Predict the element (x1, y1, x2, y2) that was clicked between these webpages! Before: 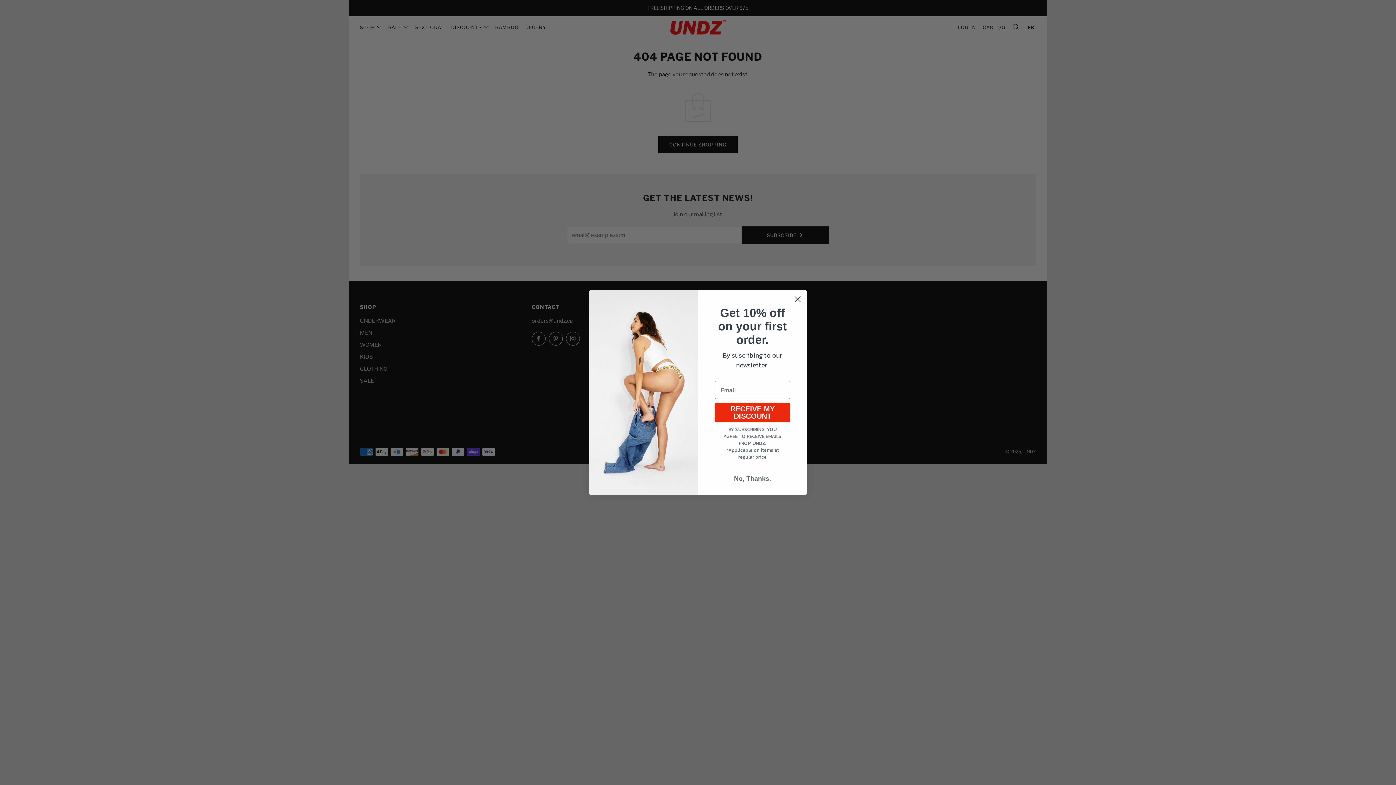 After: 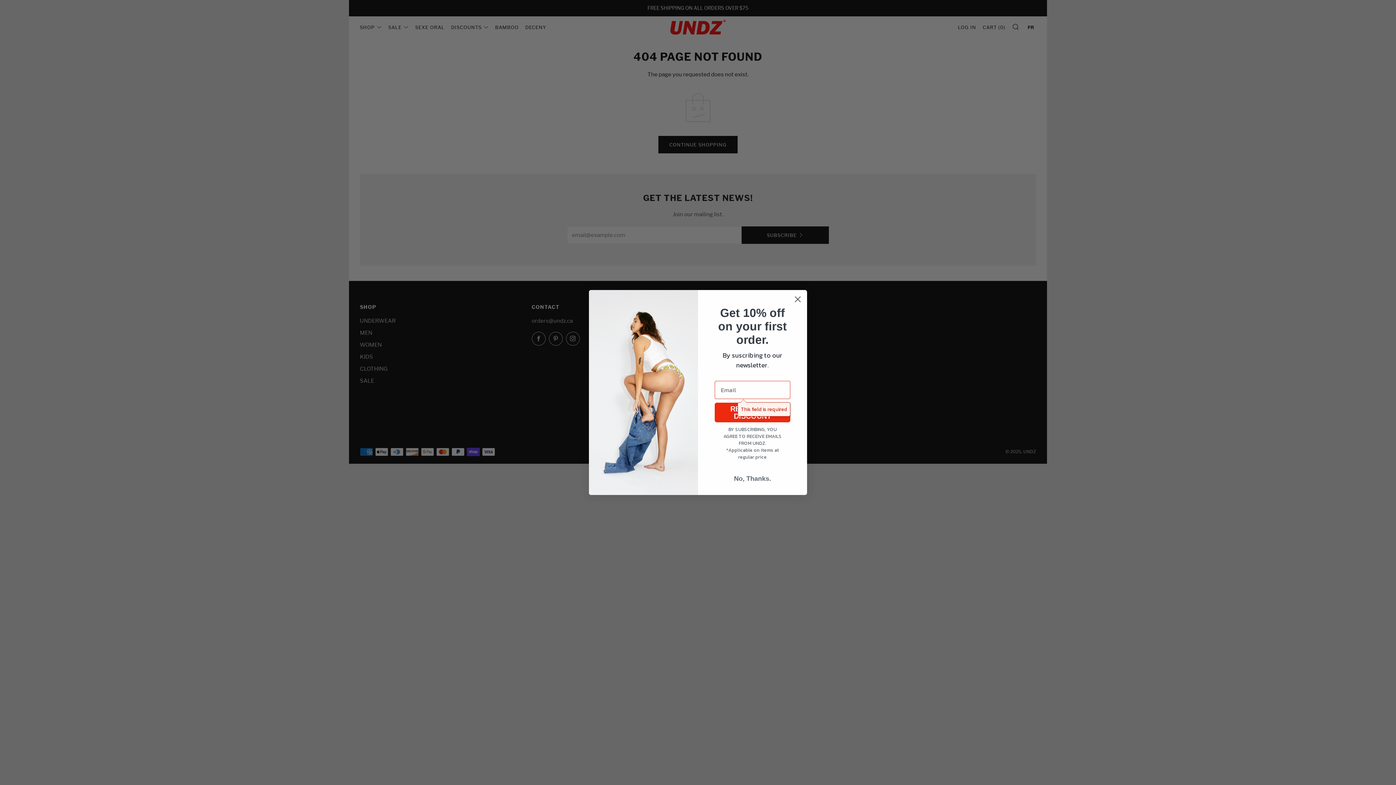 Action: label: RECEIVE MY DISCOUNT bbox: (714, 402, 790, 422)